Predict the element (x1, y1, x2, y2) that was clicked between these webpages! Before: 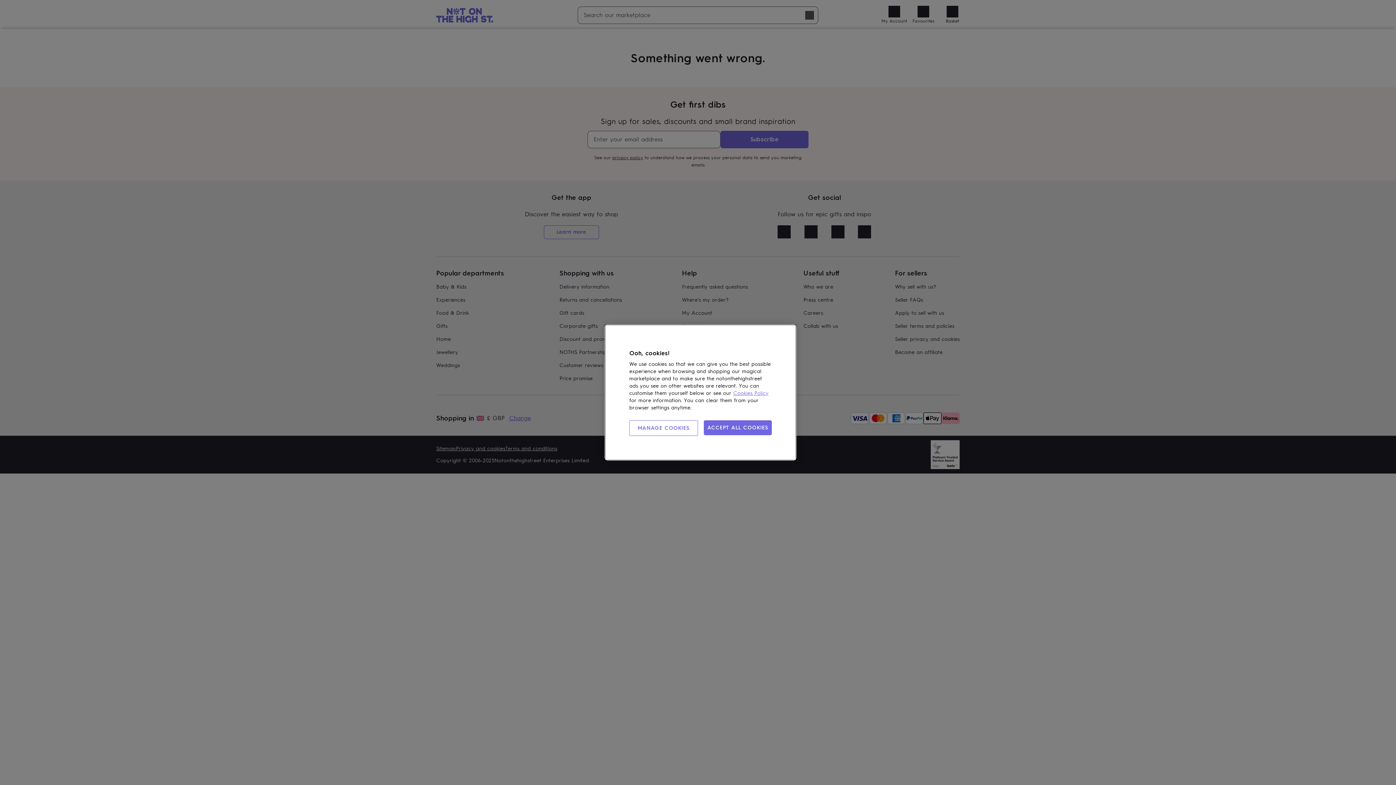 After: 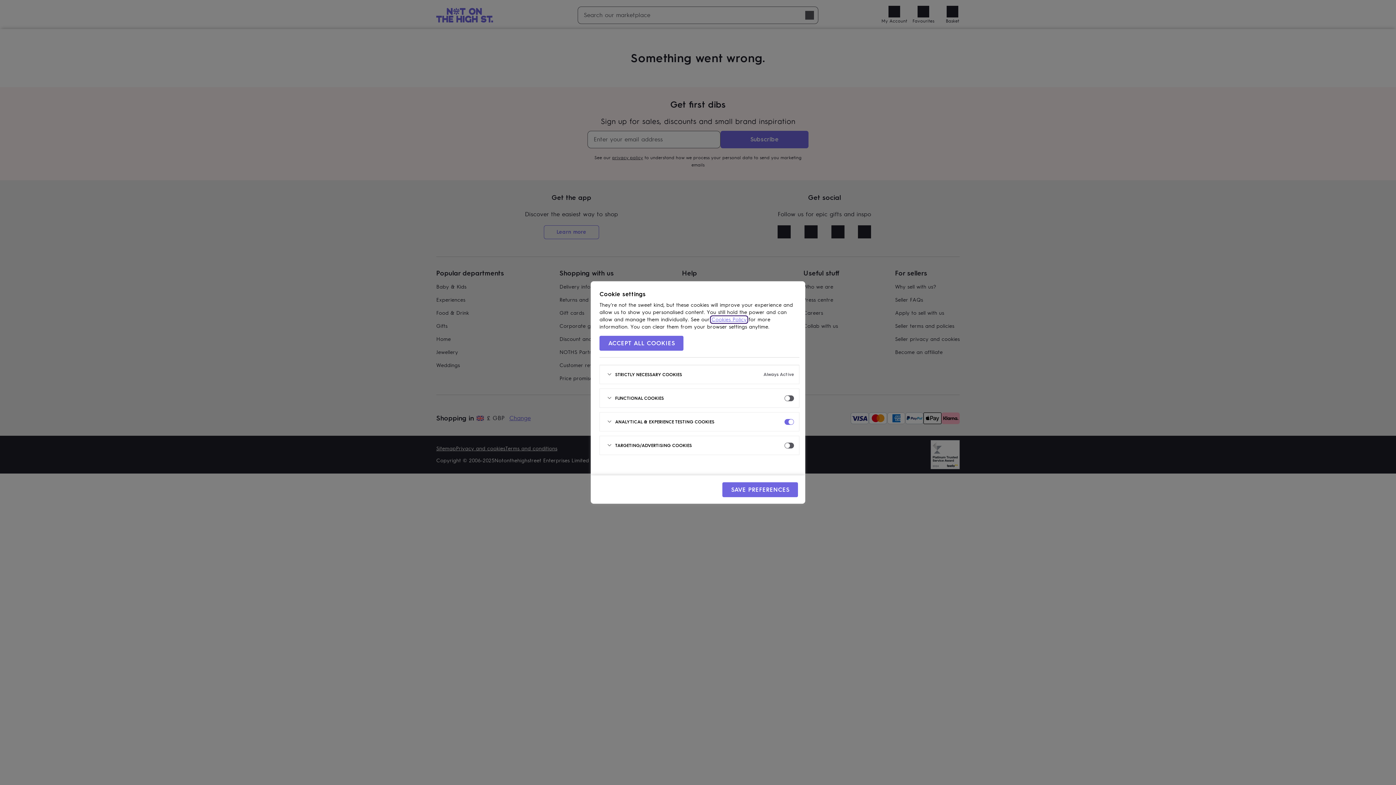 Action: bbox: (629, 420, 698, 436) label: MANAGE COOKIES